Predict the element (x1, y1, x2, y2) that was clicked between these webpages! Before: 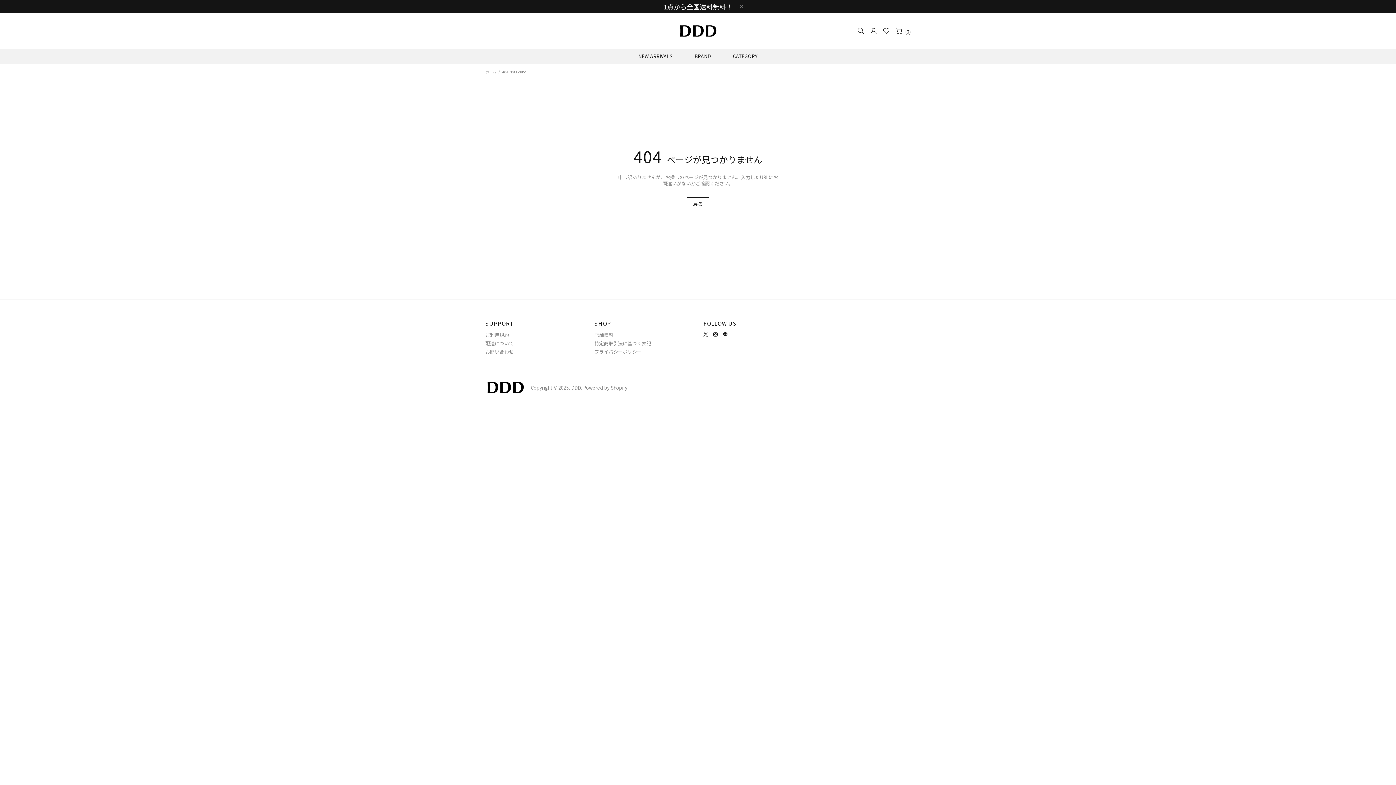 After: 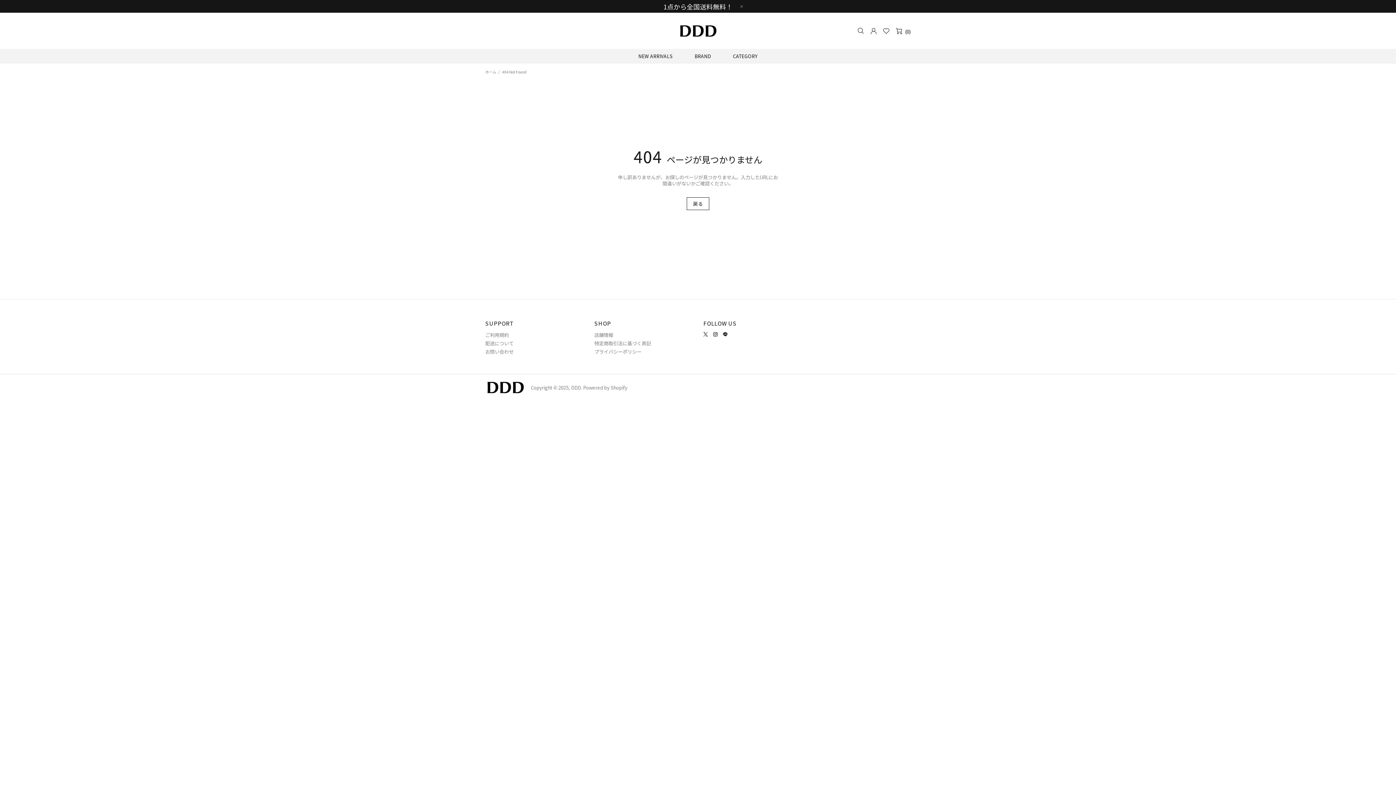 Action: bbox: (713, 330, 719, 338)